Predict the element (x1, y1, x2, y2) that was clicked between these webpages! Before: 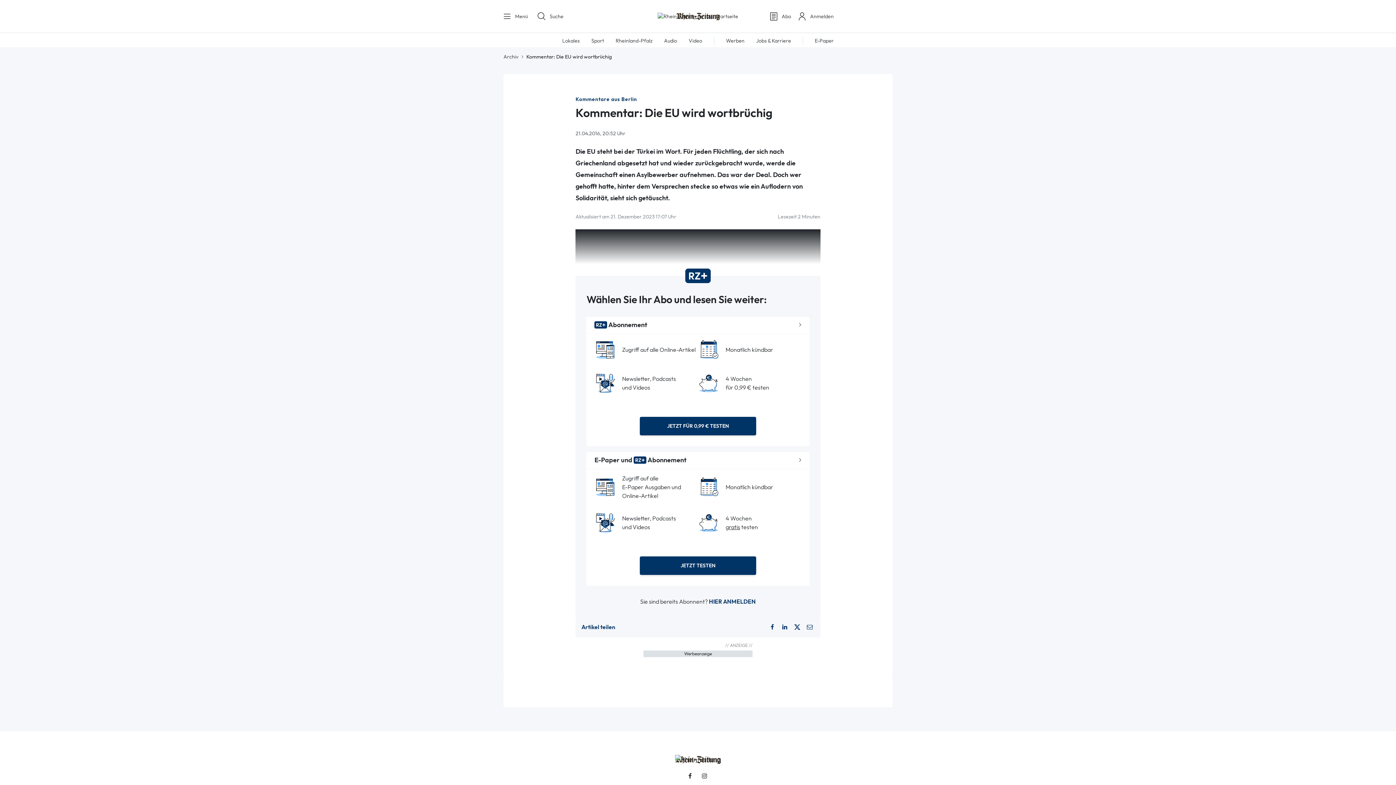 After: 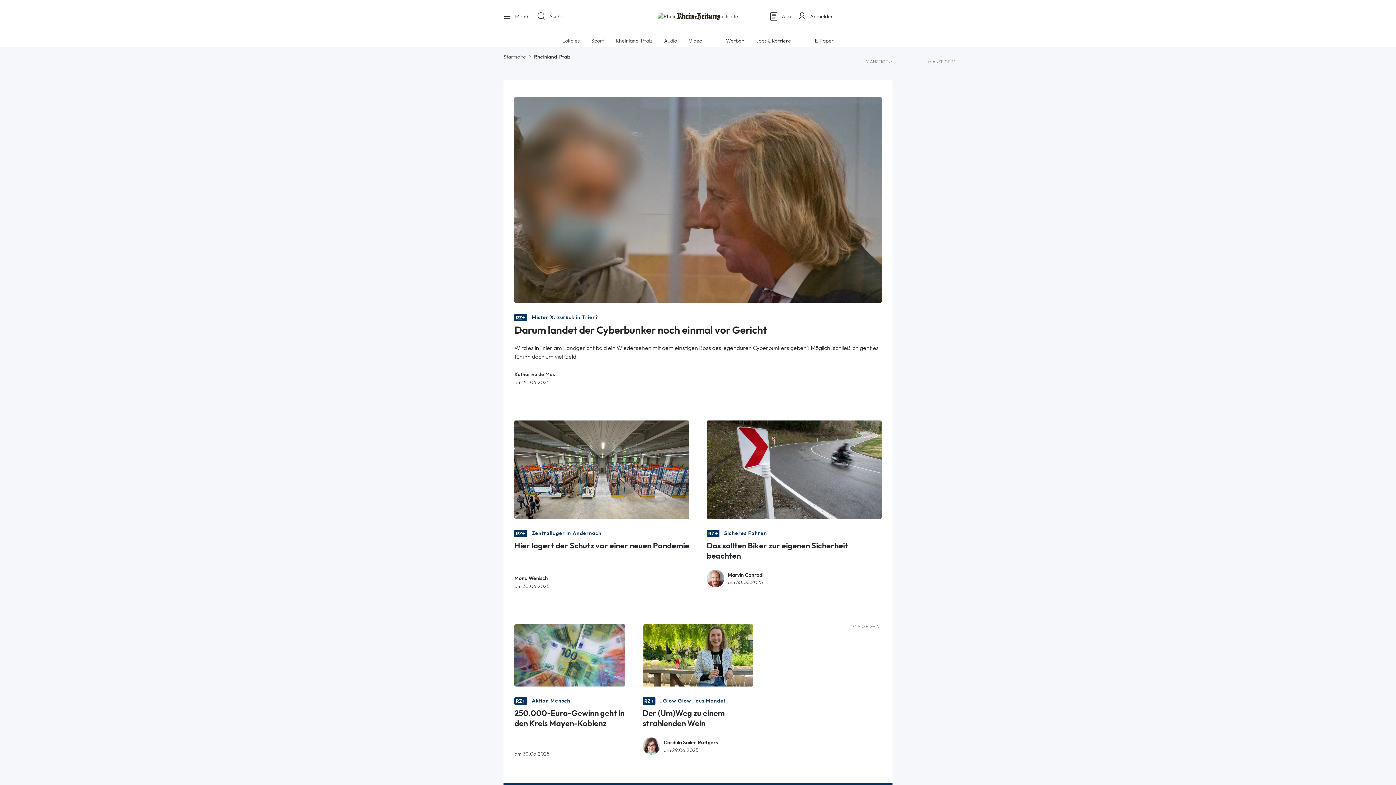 Action: bbox: (615, 37, 652, 43) label: Rheinland-Pfalz